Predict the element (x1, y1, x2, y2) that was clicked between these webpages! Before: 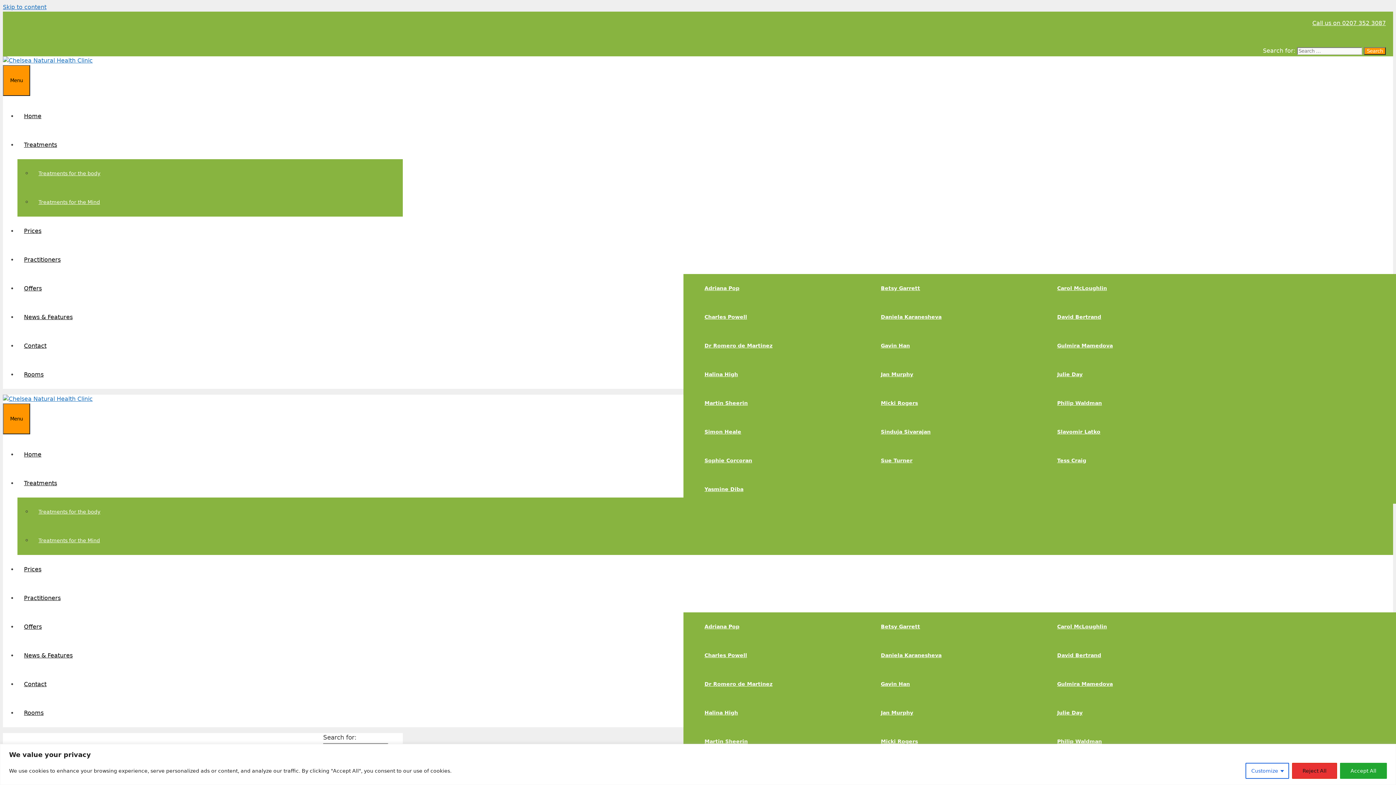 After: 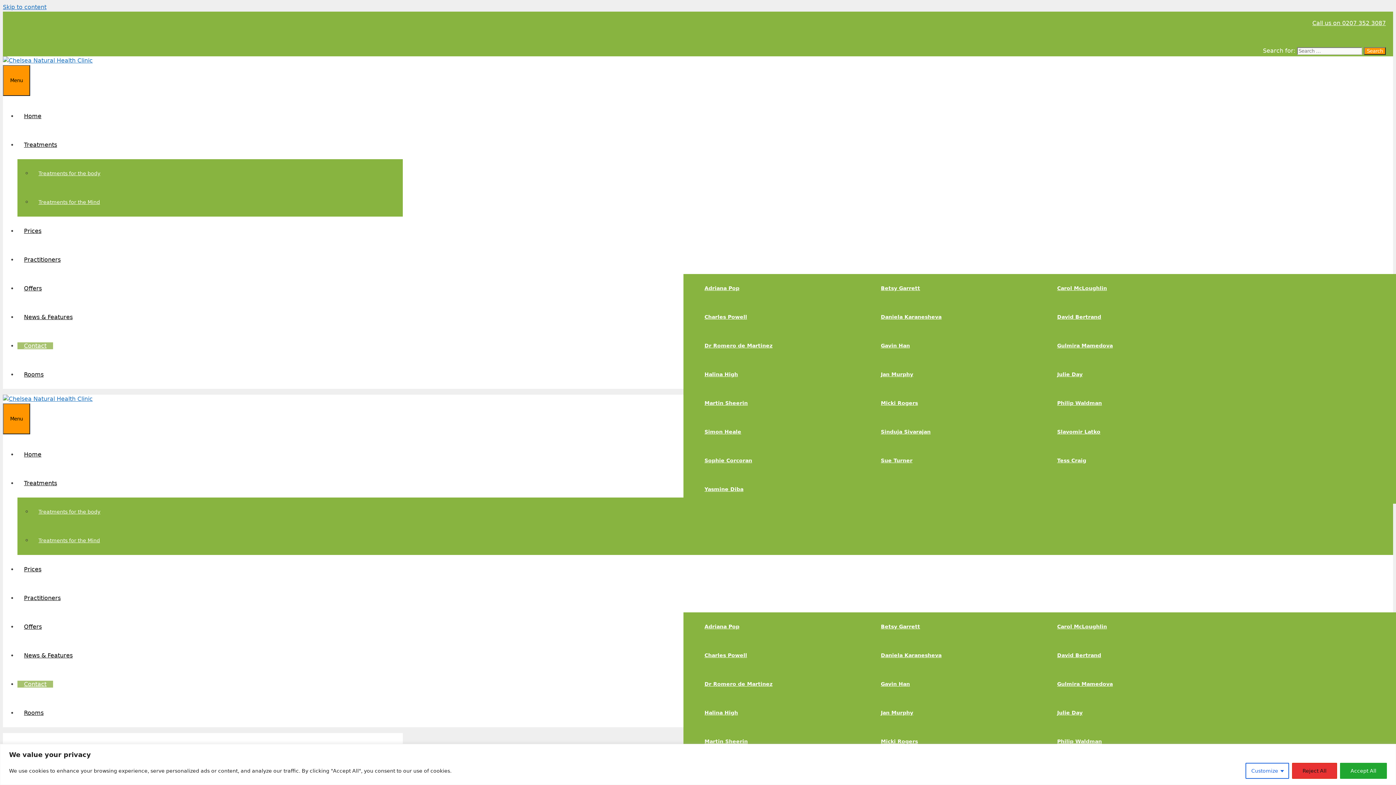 Action: label: Contact bbox: (17, 342, 53, 349)